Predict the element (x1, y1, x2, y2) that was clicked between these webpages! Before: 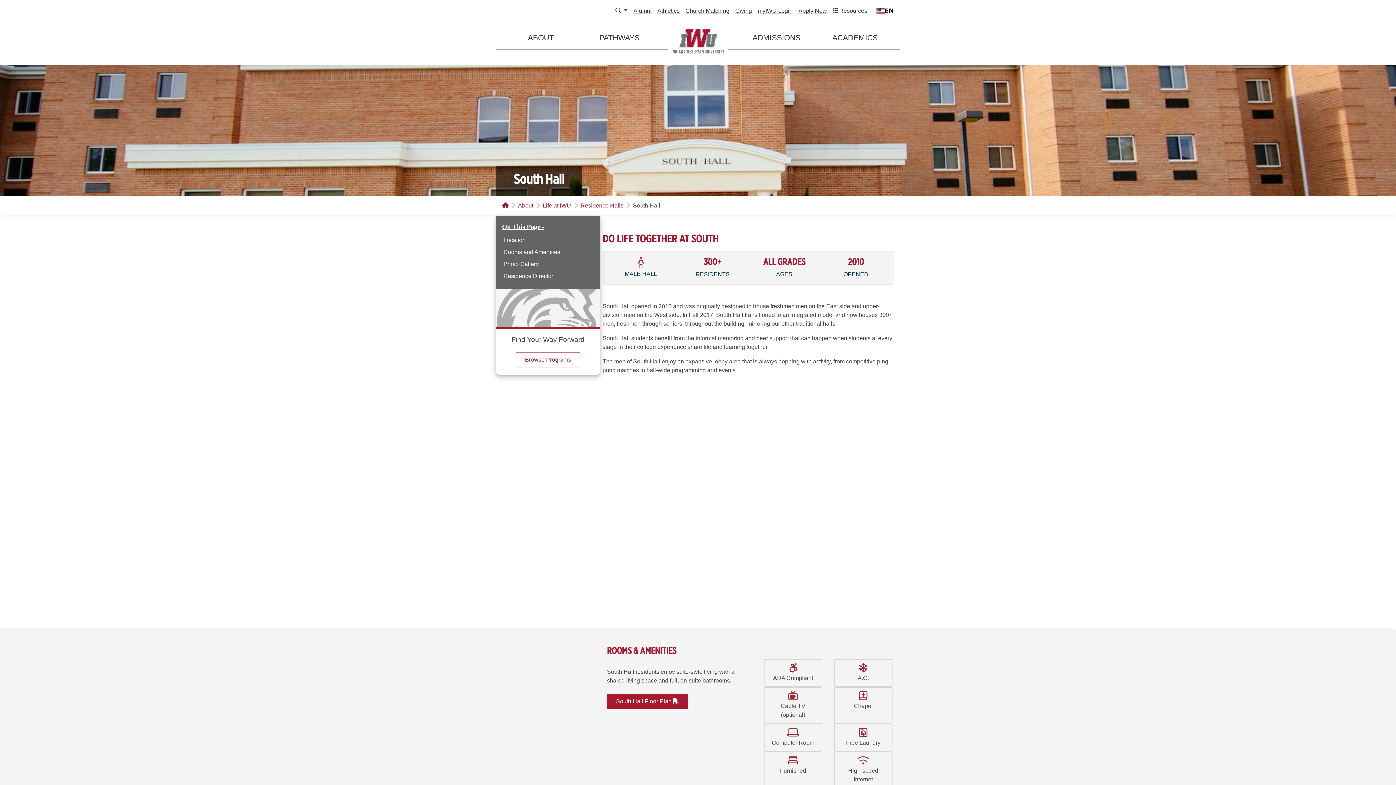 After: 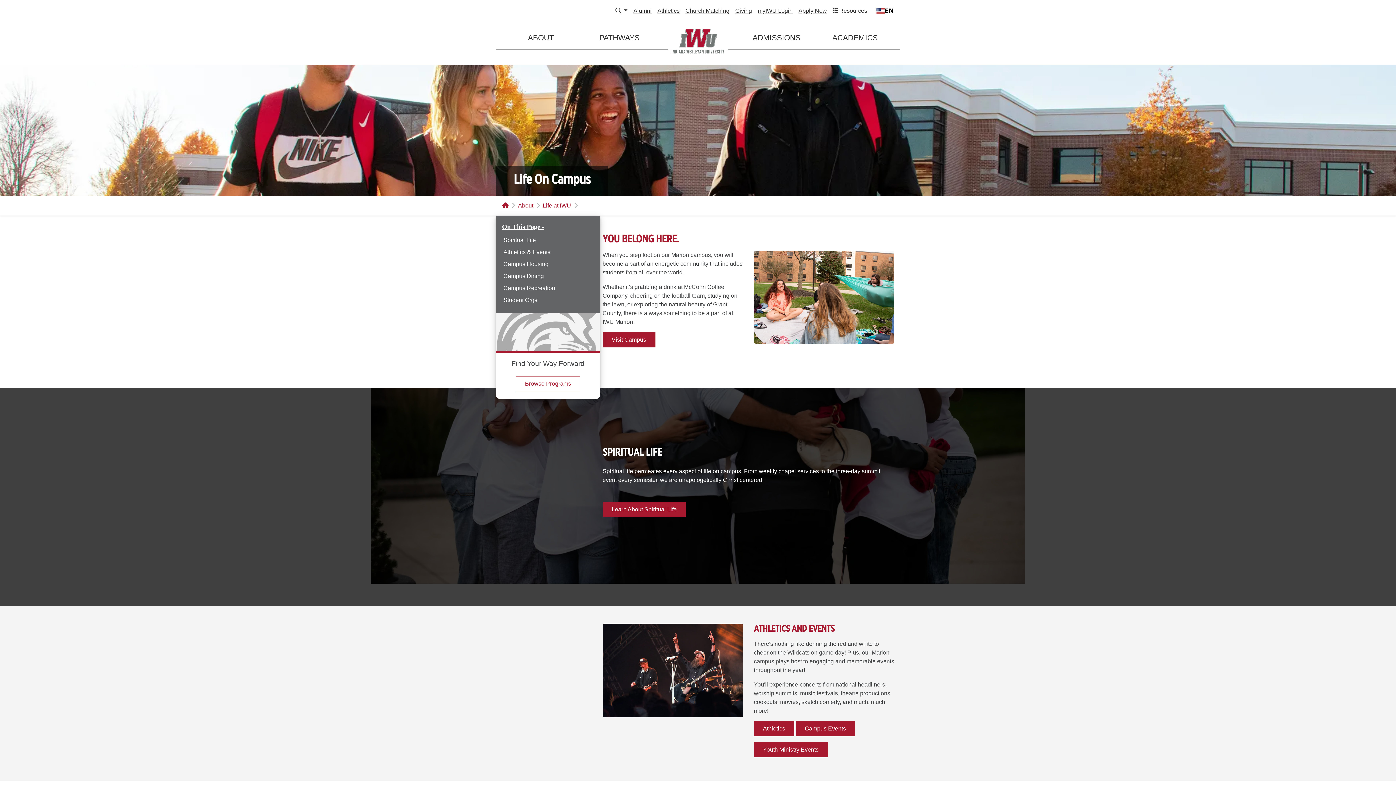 Action: label: Life at IWU bbox: (542, 202, 571, 208)